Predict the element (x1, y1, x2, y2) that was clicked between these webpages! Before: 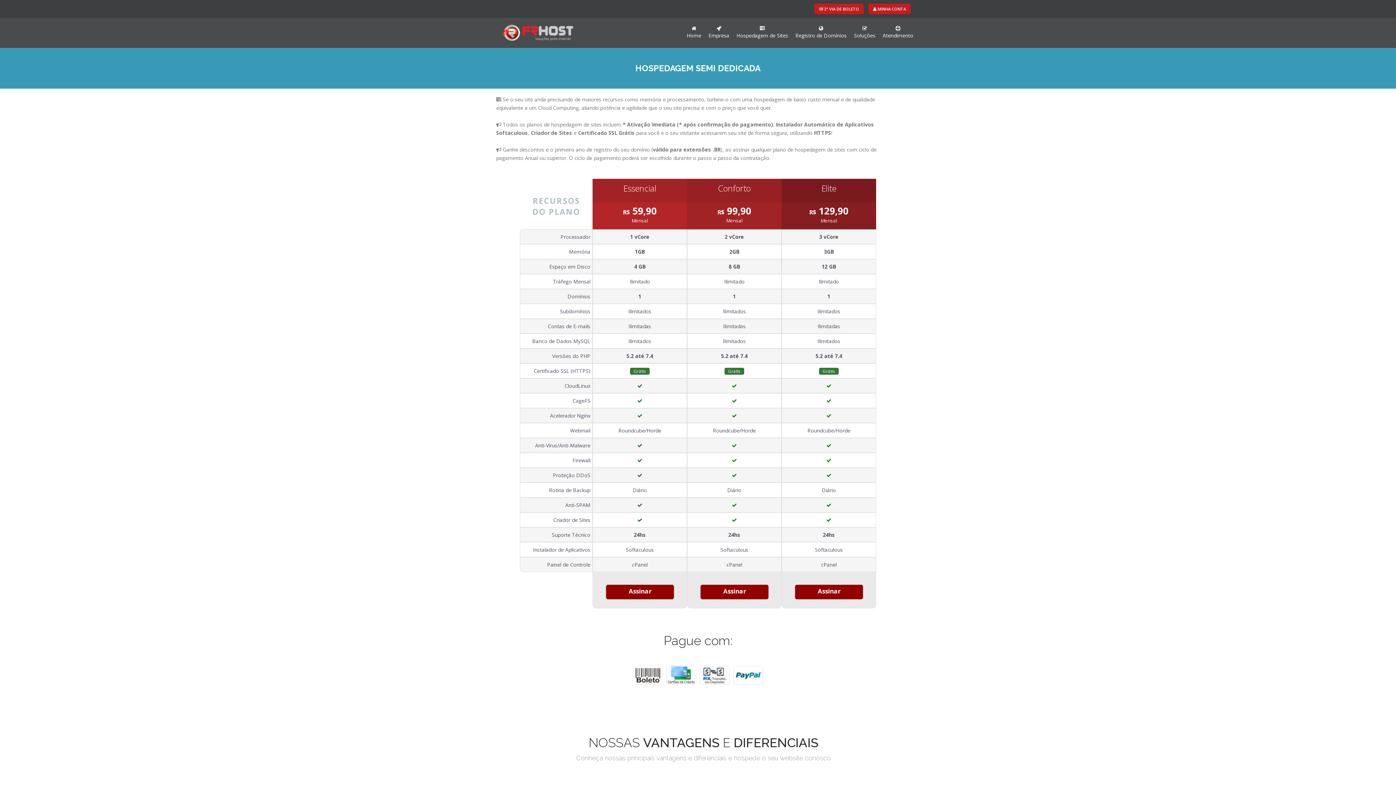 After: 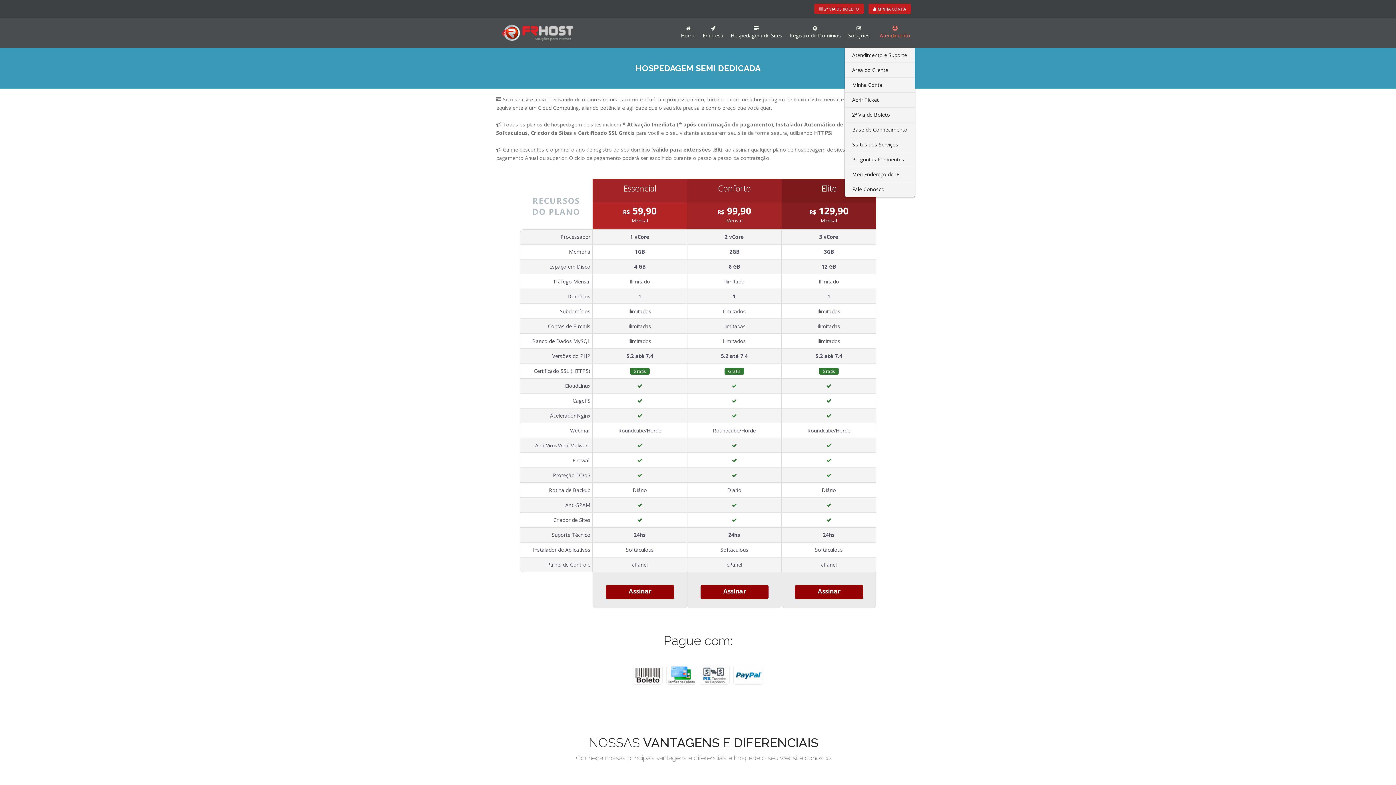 Action: label: Atendimento bbox: (879, 17, 917, 48)